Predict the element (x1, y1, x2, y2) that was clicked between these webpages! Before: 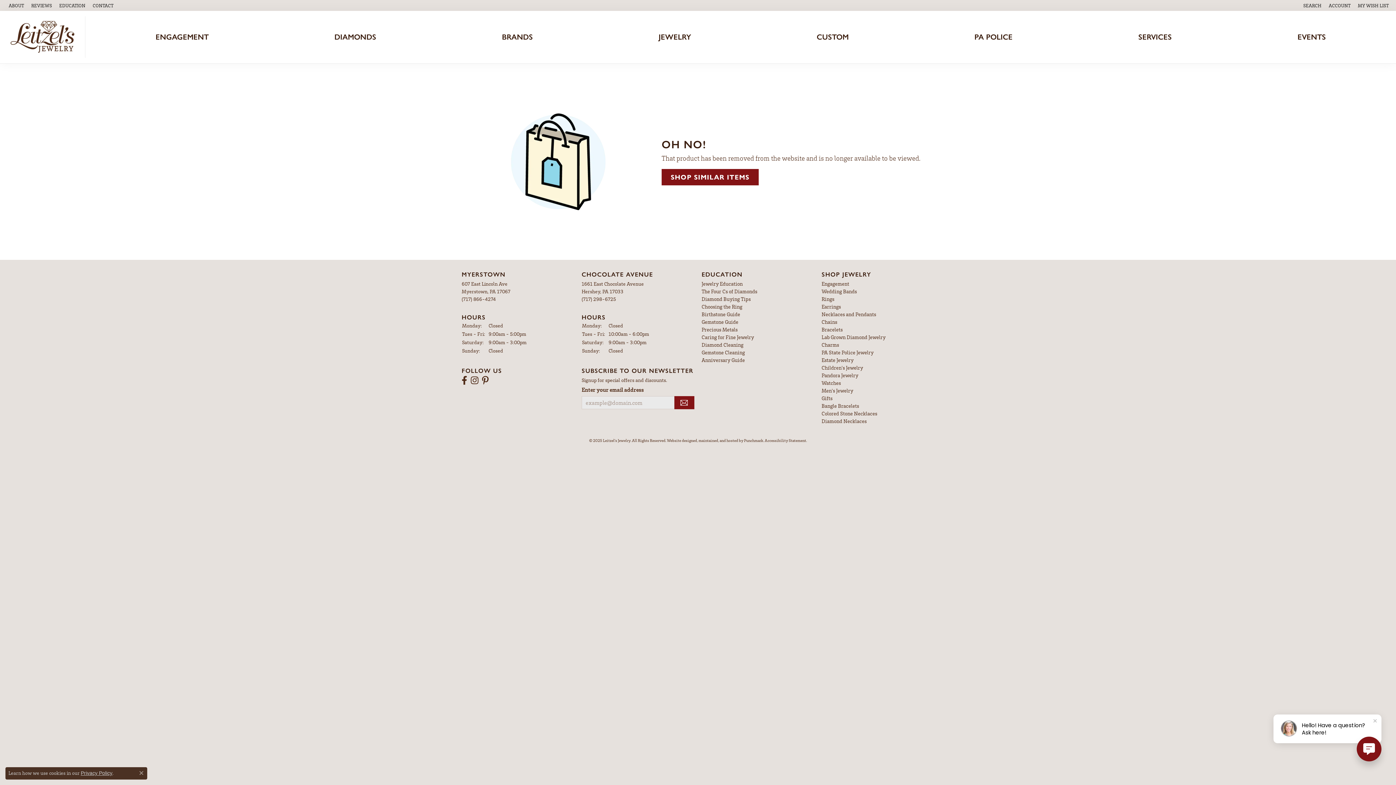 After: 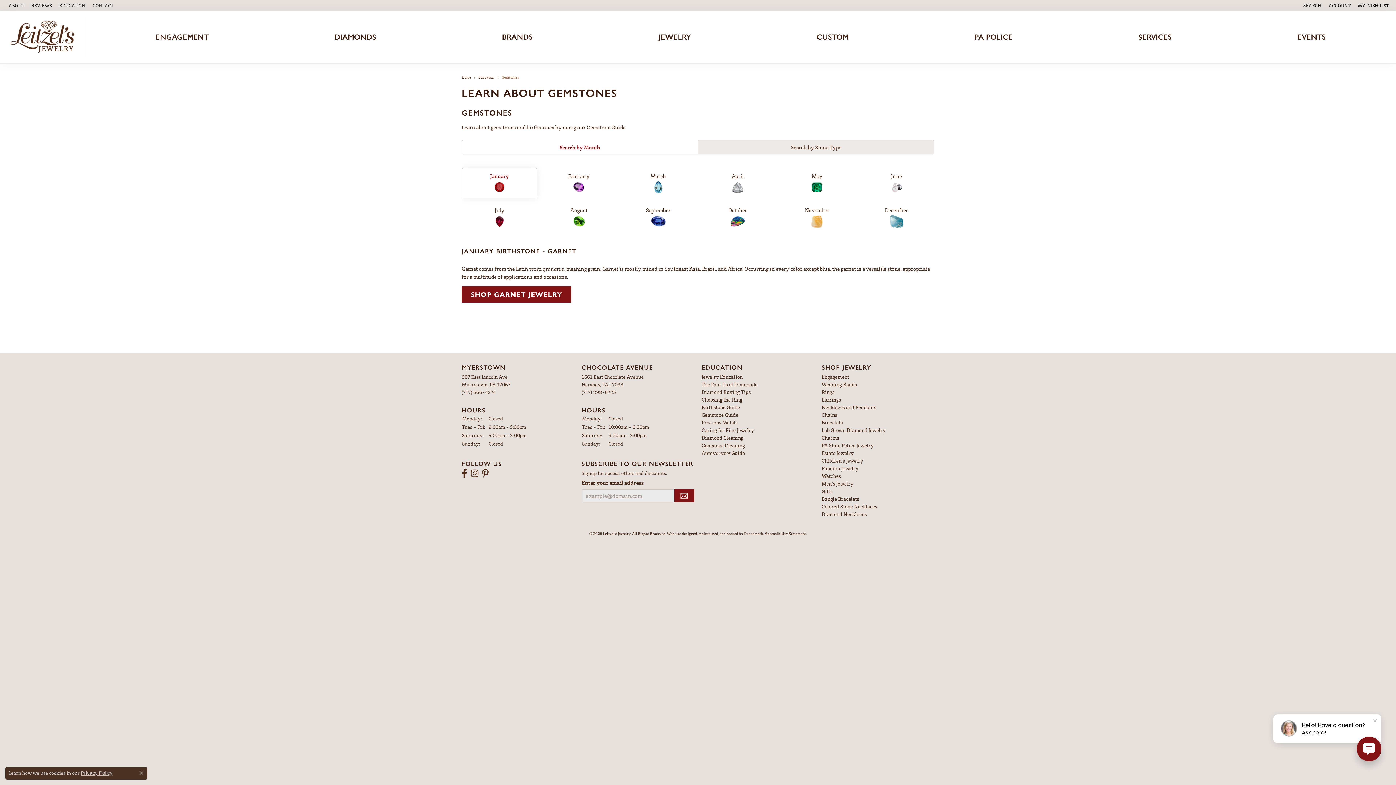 Action: label: Birthstone Guide bbox: (701, 311, 740, 317)